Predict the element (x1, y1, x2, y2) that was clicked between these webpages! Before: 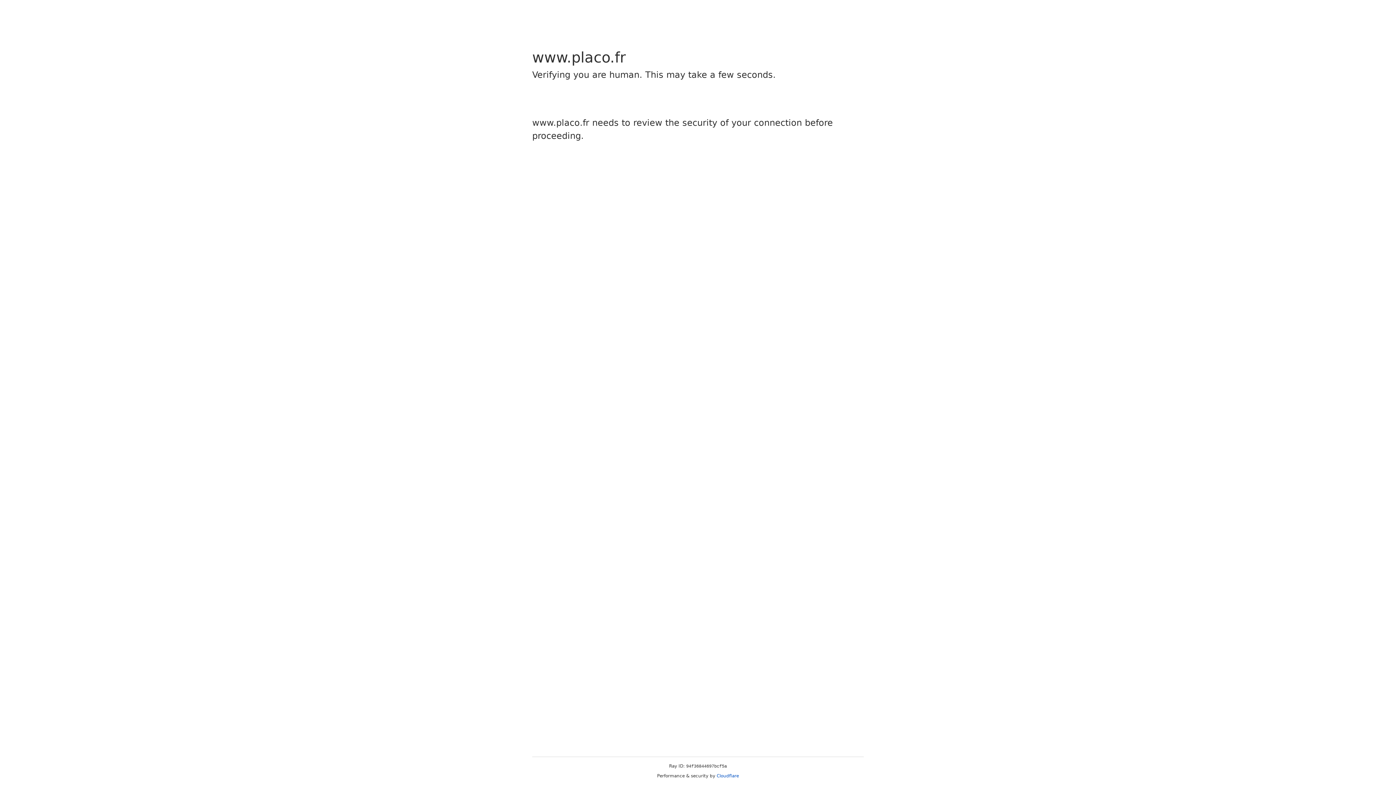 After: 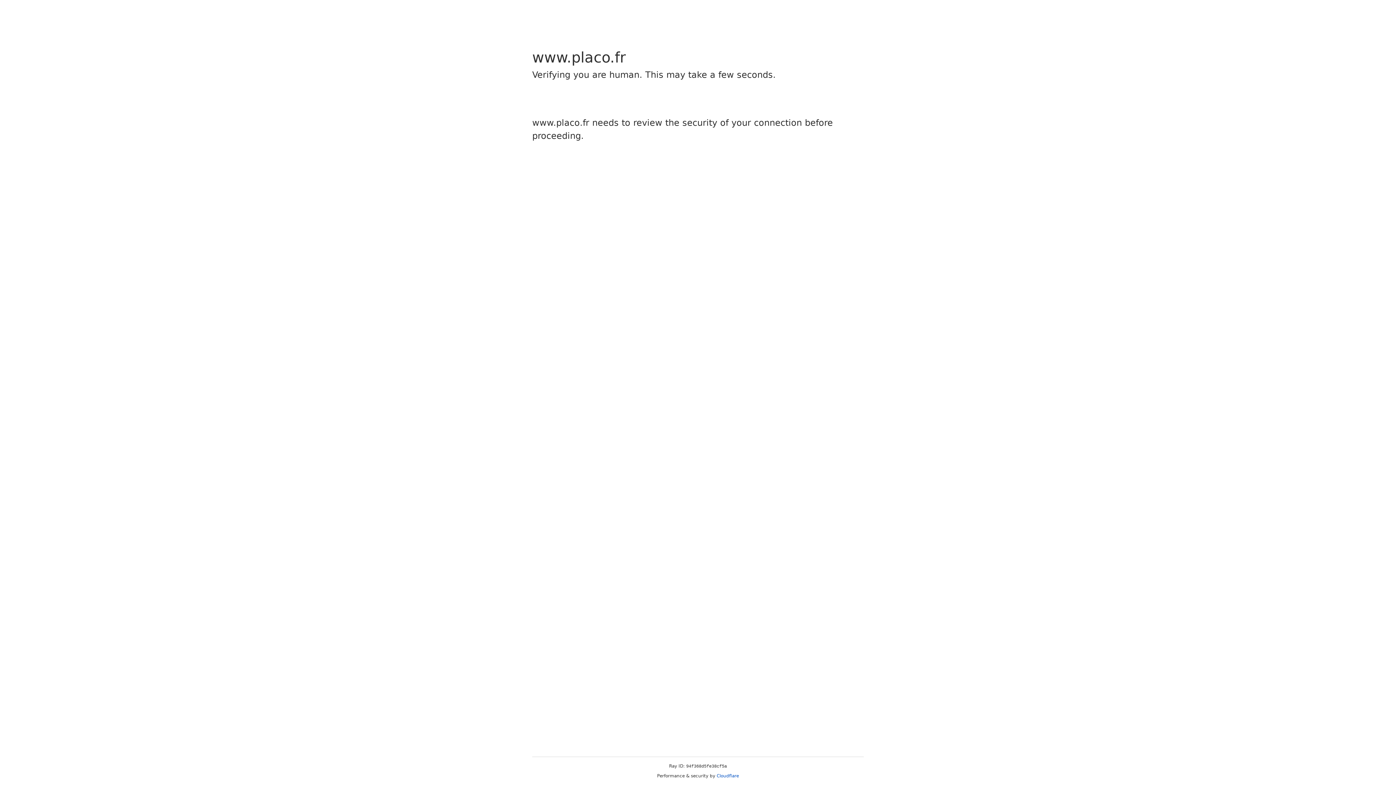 Action: bbox: (716, 773, 739, 778) label: Cloudflare